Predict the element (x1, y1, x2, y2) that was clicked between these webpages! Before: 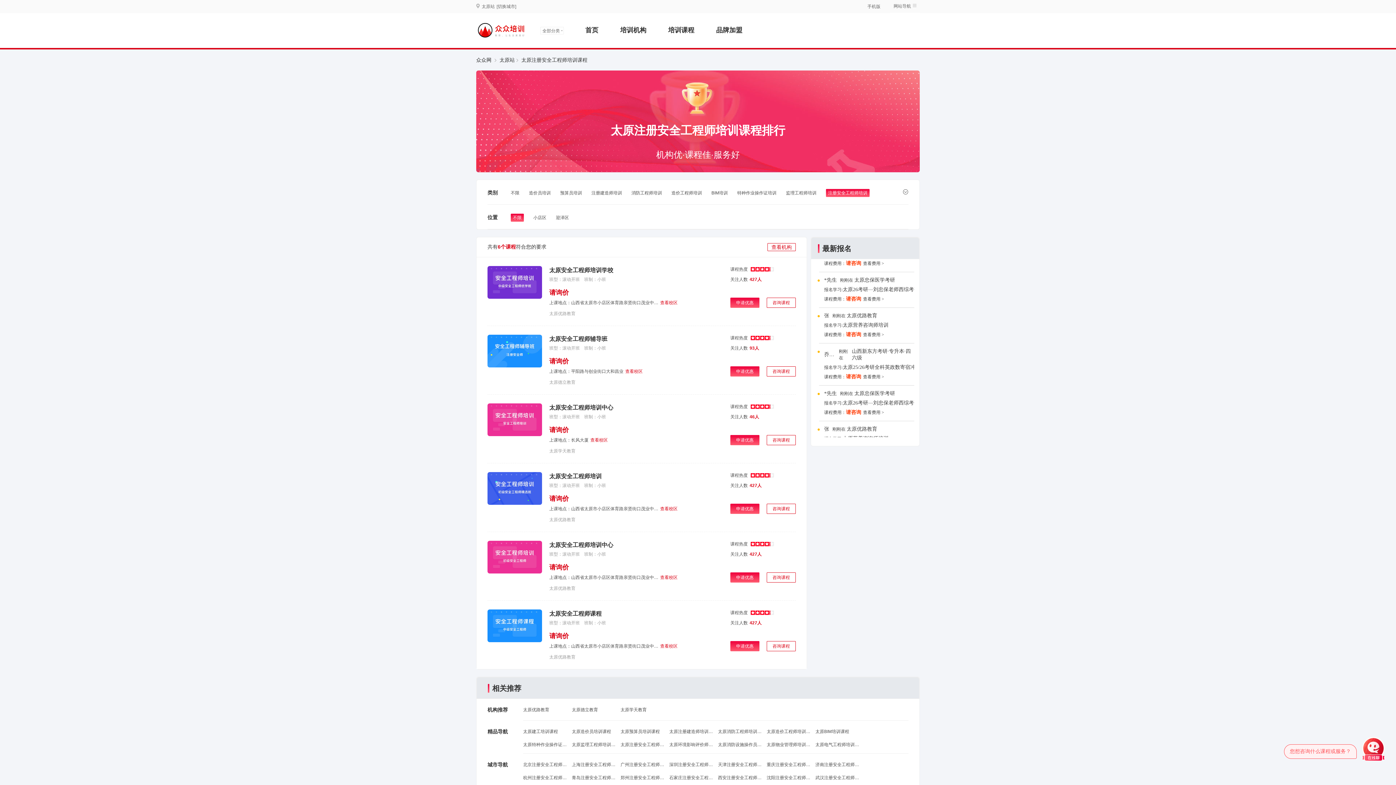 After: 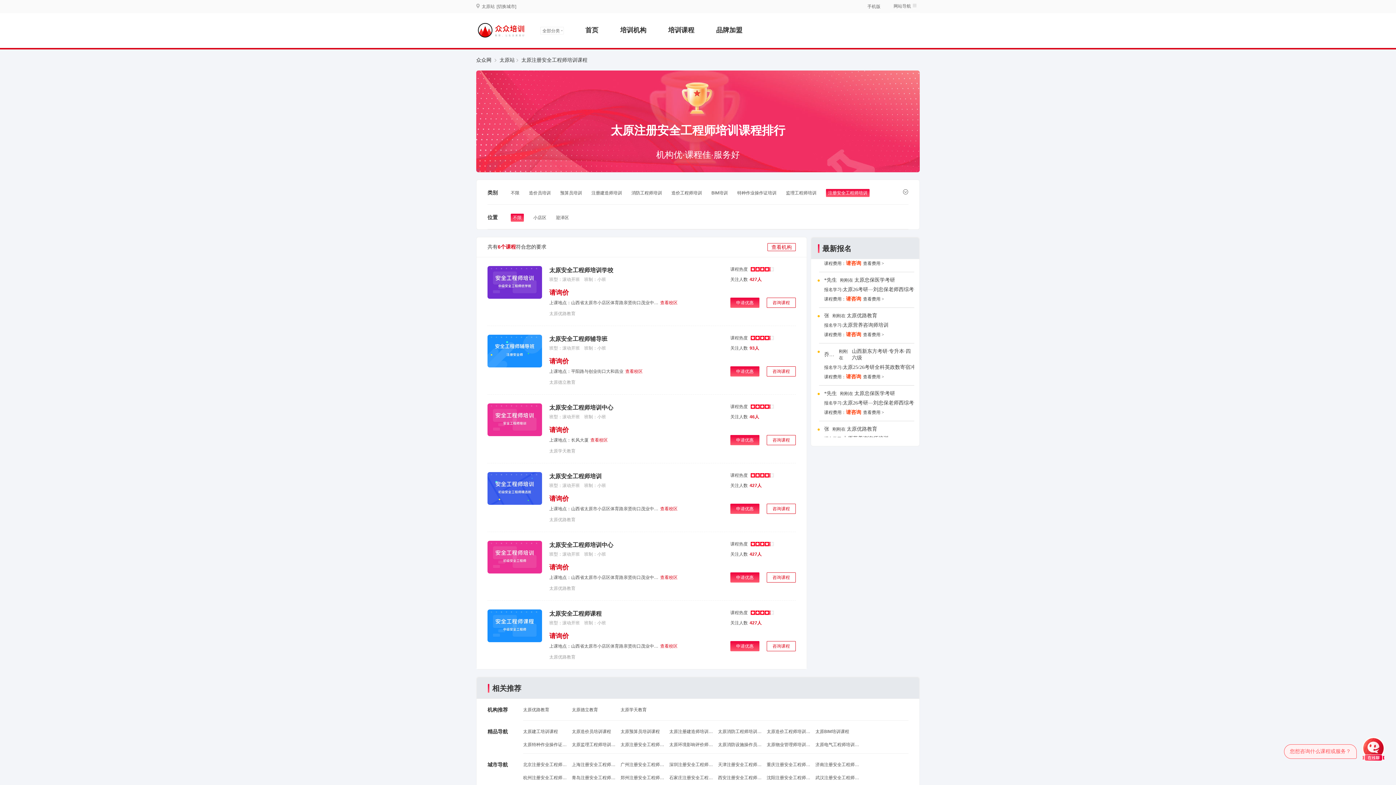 Action: bbox: (487, 334, 542, 367)